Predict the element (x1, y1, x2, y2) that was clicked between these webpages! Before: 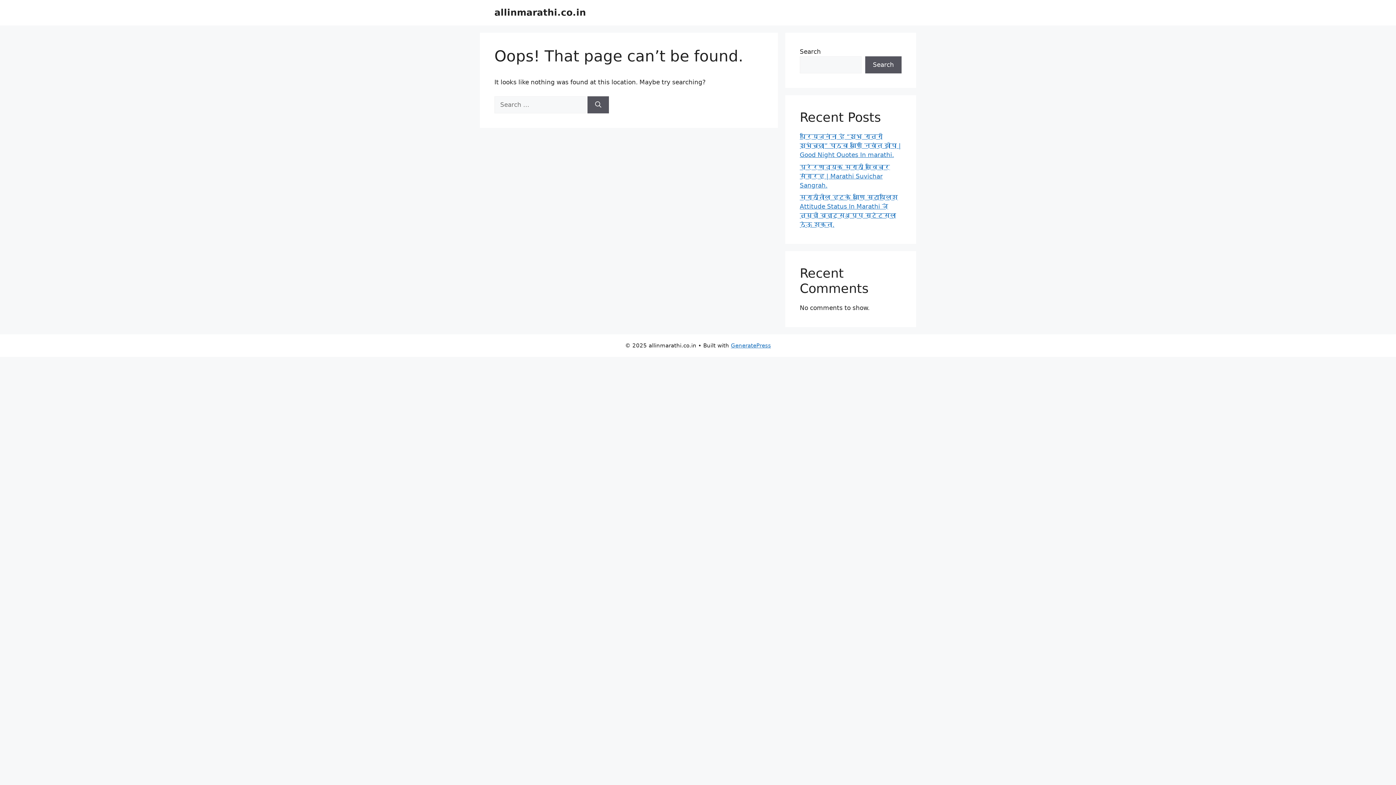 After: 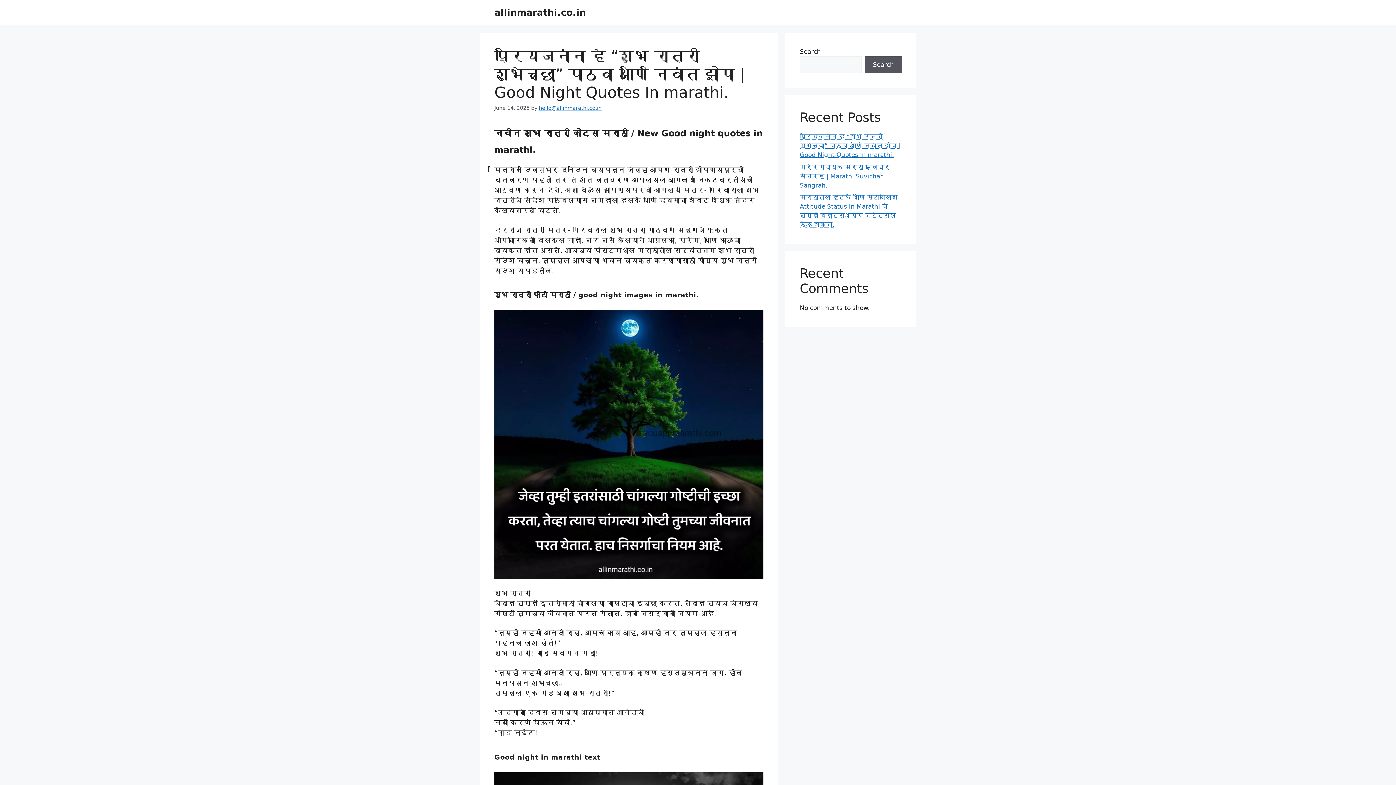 Action: bbox: (800, 133, 901, 158) label: प्रियजनांना हे “शुभ रात्री शुभेच्छा” पाठवा आणि निवांत झोपा | Good Night Quotes In marathi.